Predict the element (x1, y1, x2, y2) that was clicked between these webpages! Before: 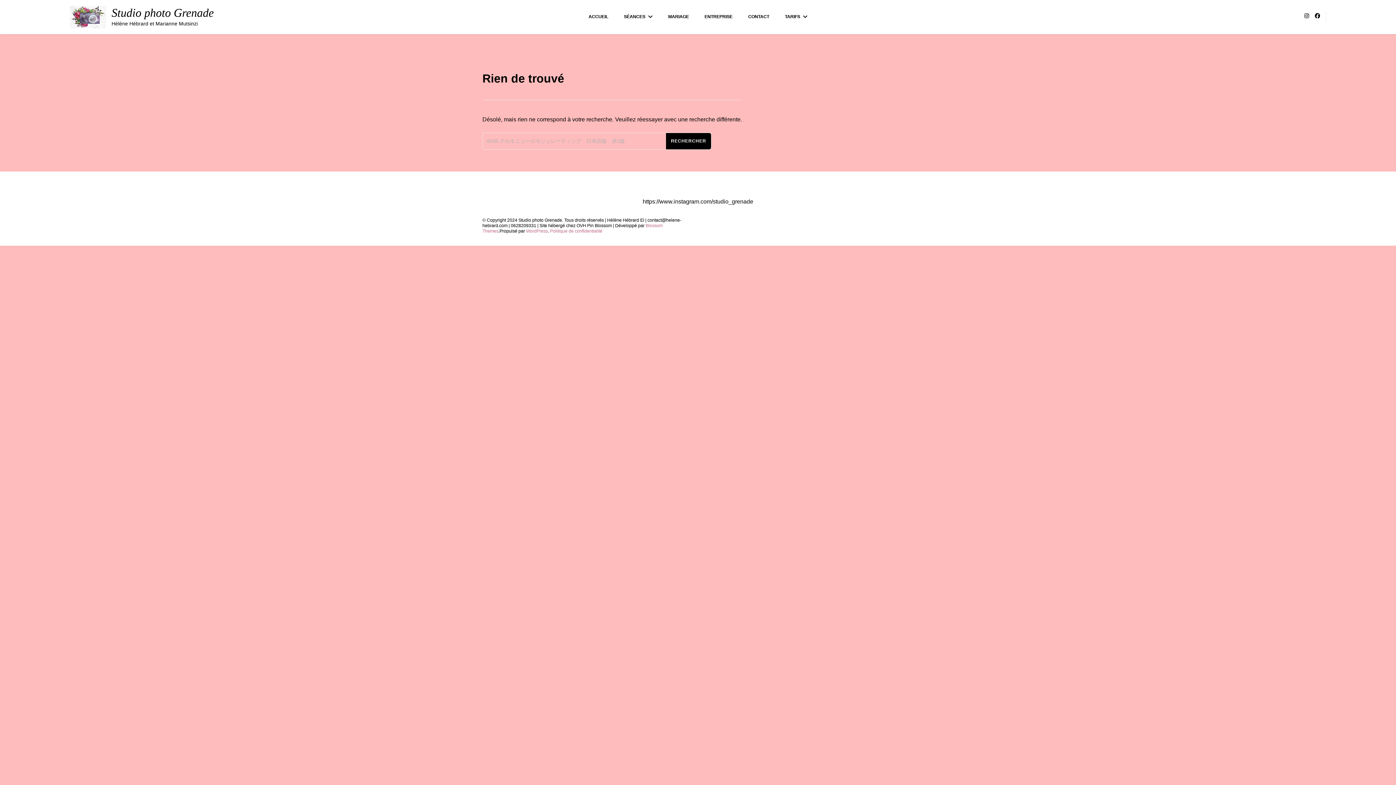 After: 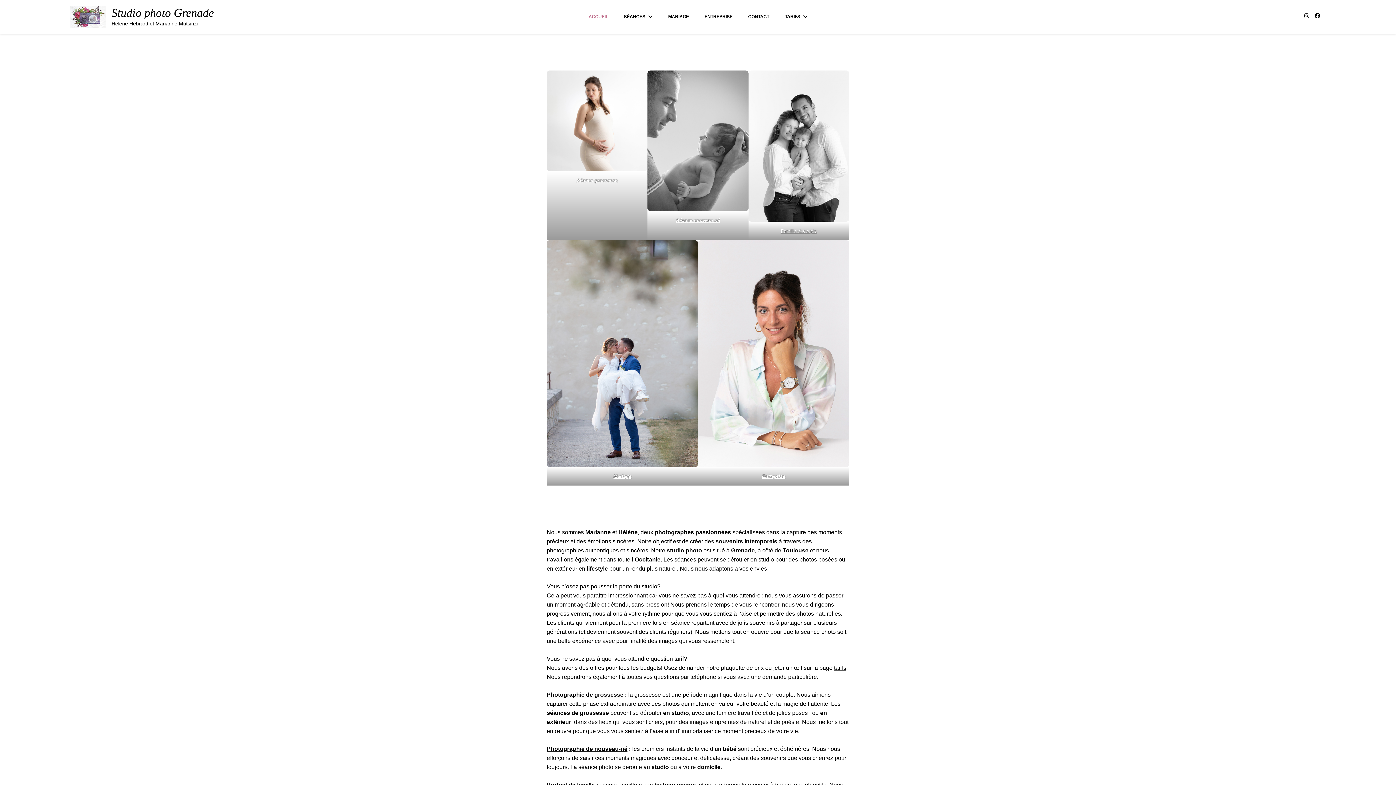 Action: bbox: (69, 5, 106, 28)